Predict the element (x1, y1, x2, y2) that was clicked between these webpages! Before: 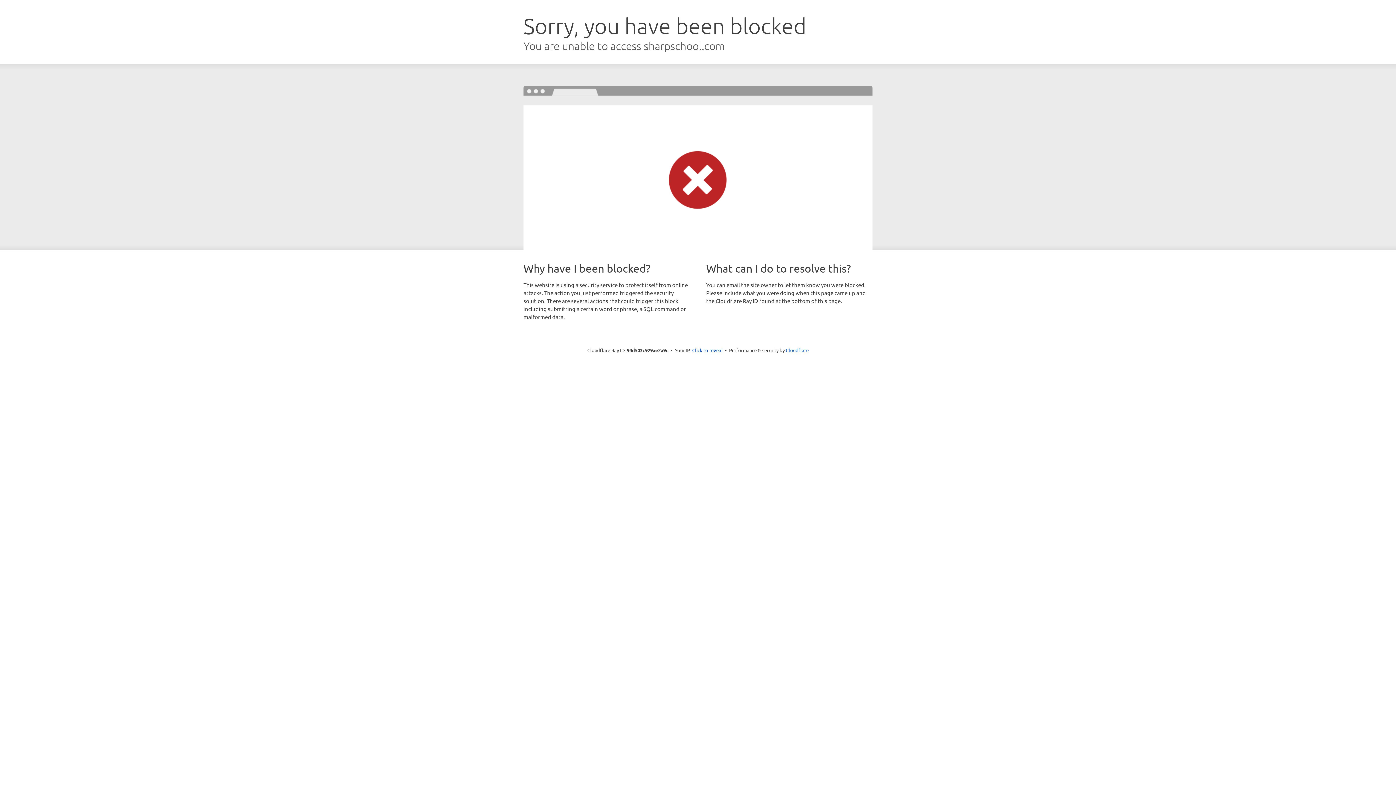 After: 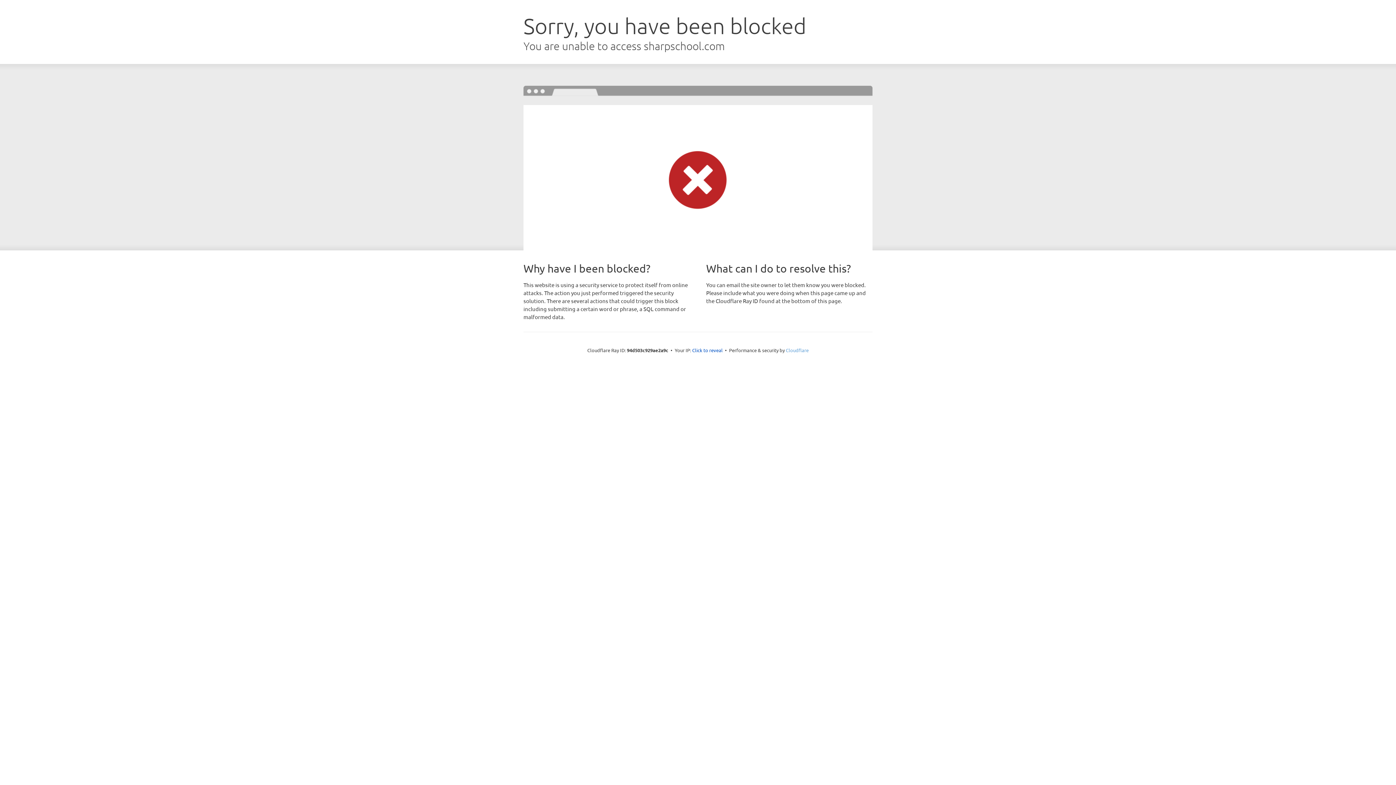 Action: label: Cloudflare bbox: (786, 347, 808, 353)